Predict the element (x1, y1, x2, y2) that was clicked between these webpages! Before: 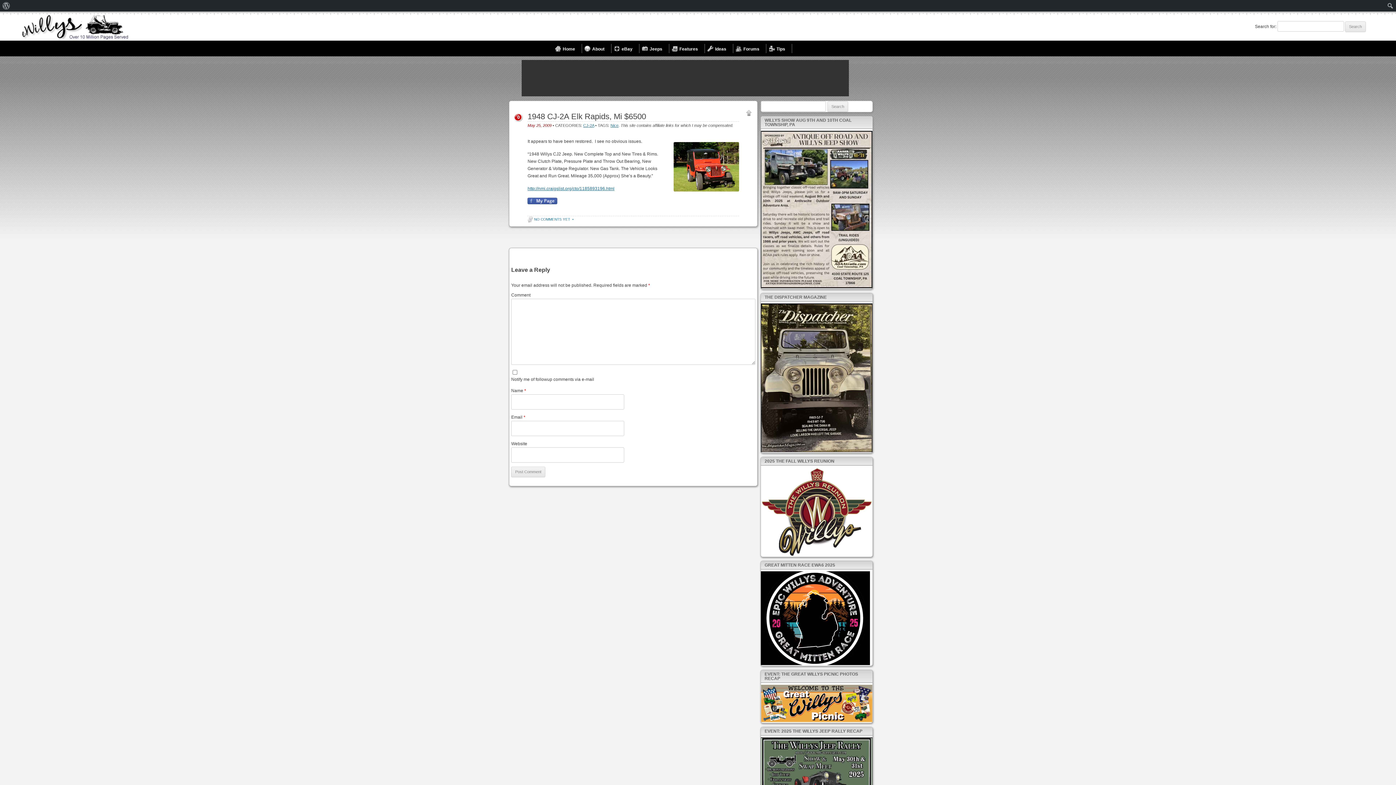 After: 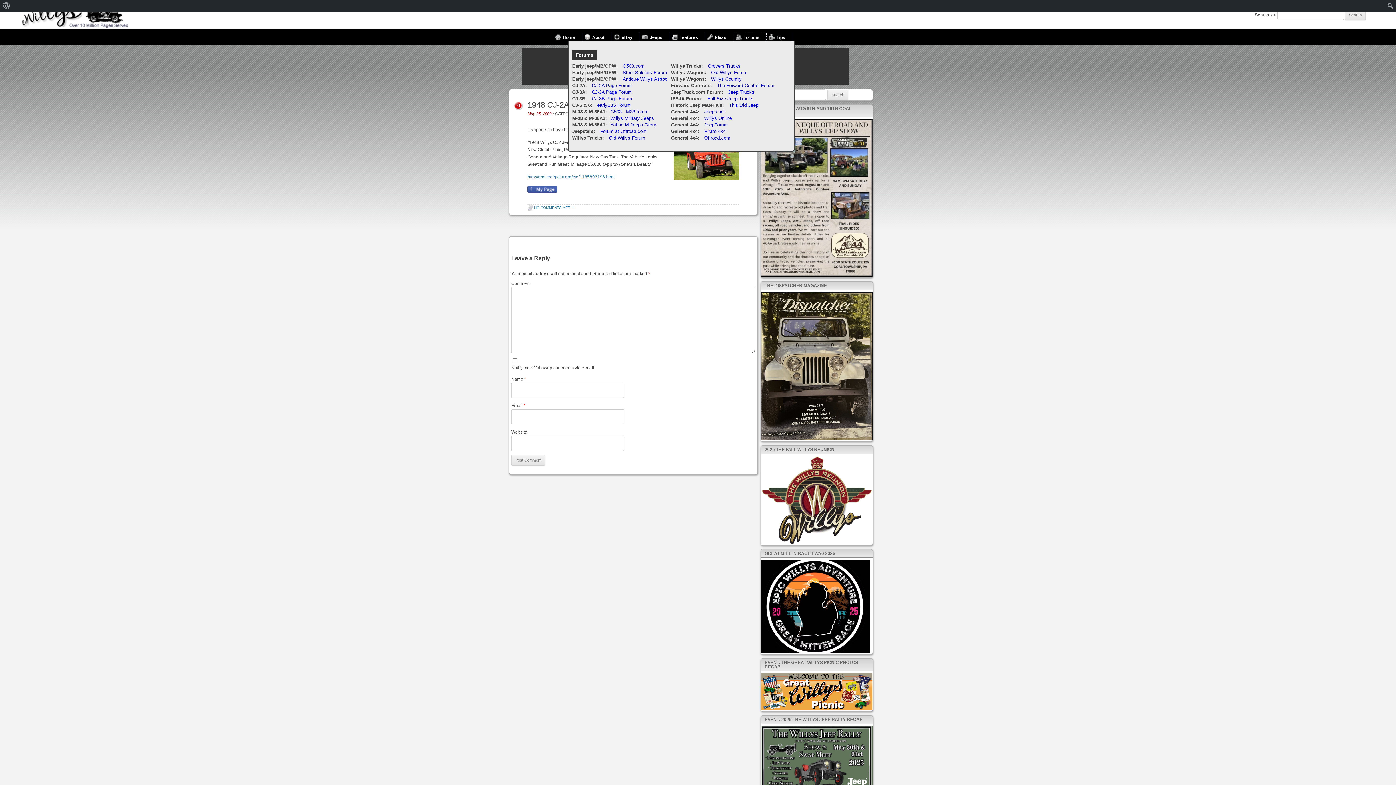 Action: label: Forums bbox: (733, 44, 766, 53)